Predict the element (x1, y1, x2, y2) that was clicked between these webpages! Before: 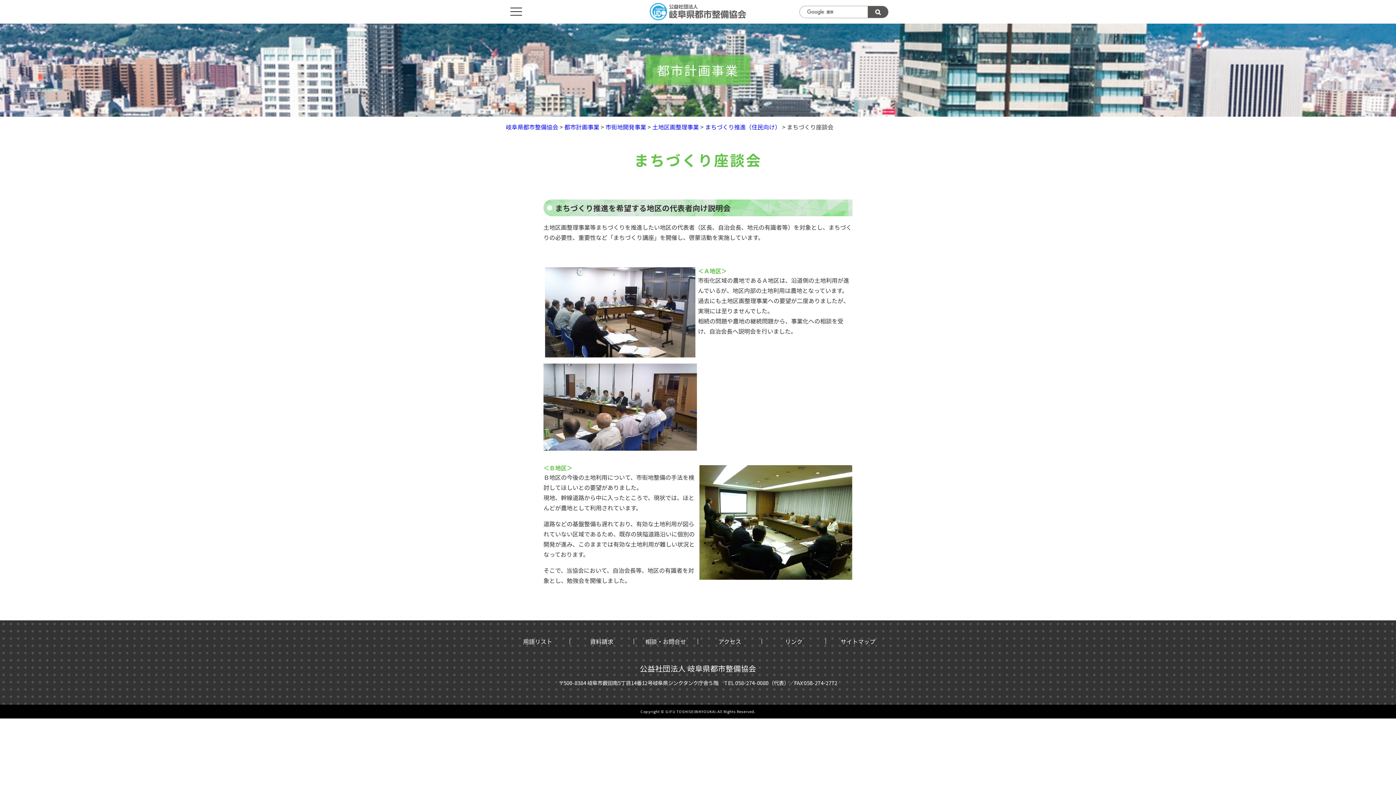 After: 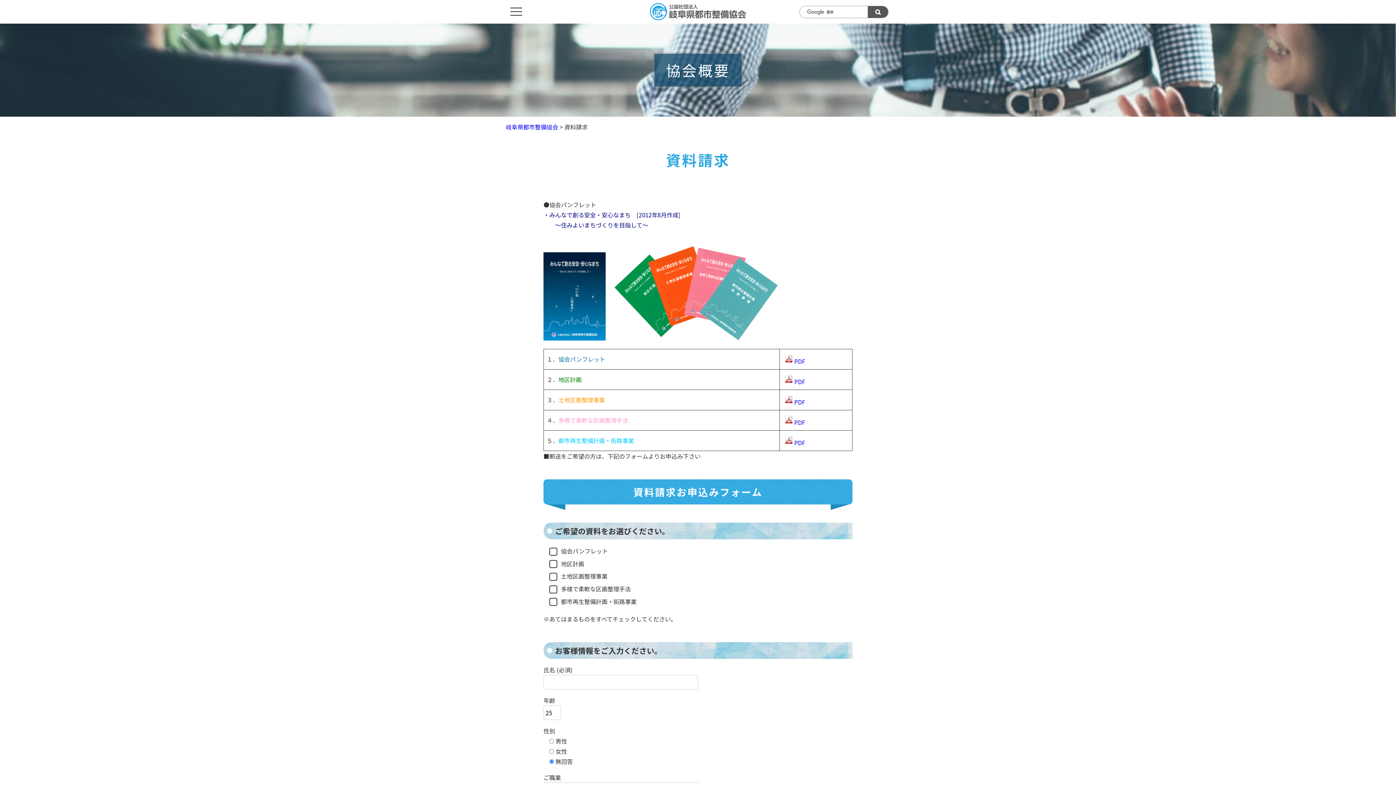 Action: bbox: (570, 638, 633, 644) label: 資料請求